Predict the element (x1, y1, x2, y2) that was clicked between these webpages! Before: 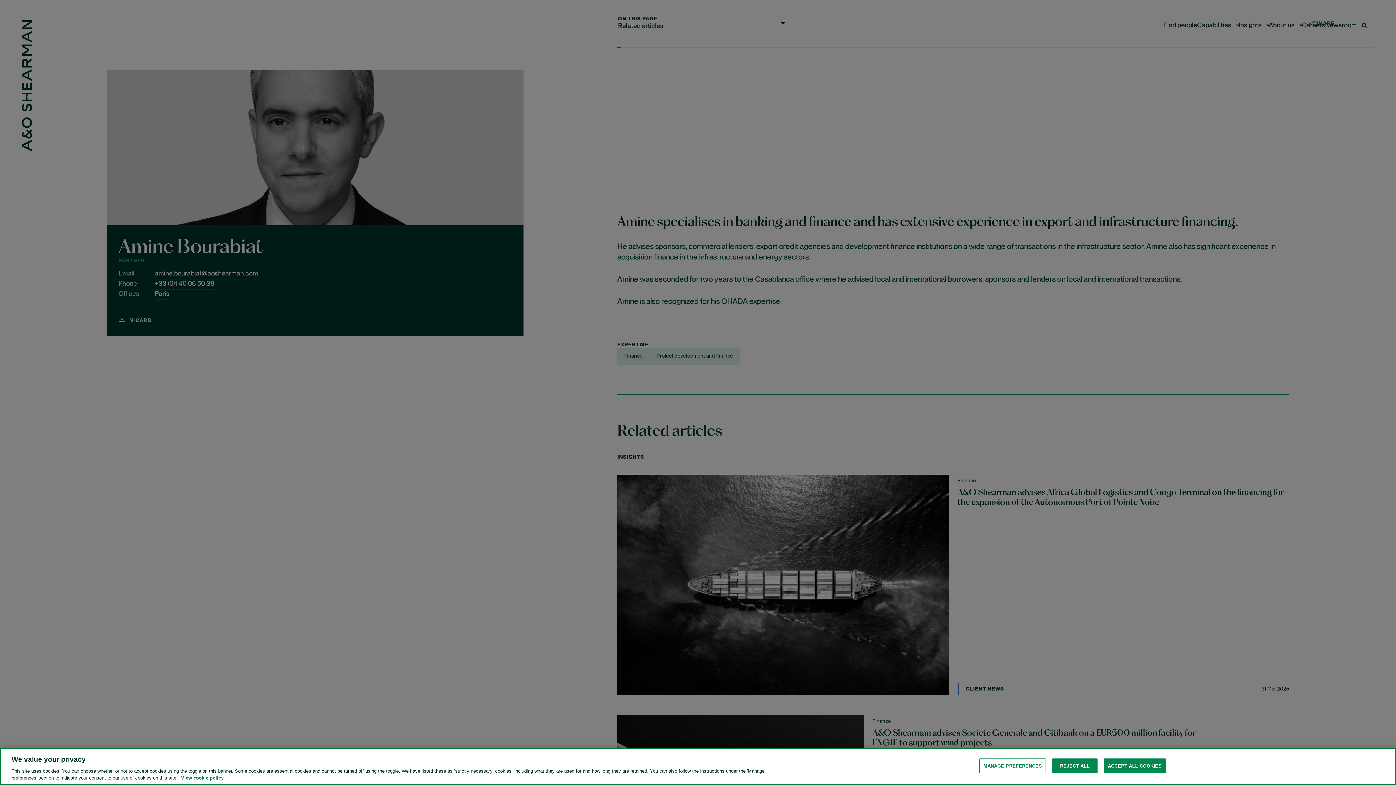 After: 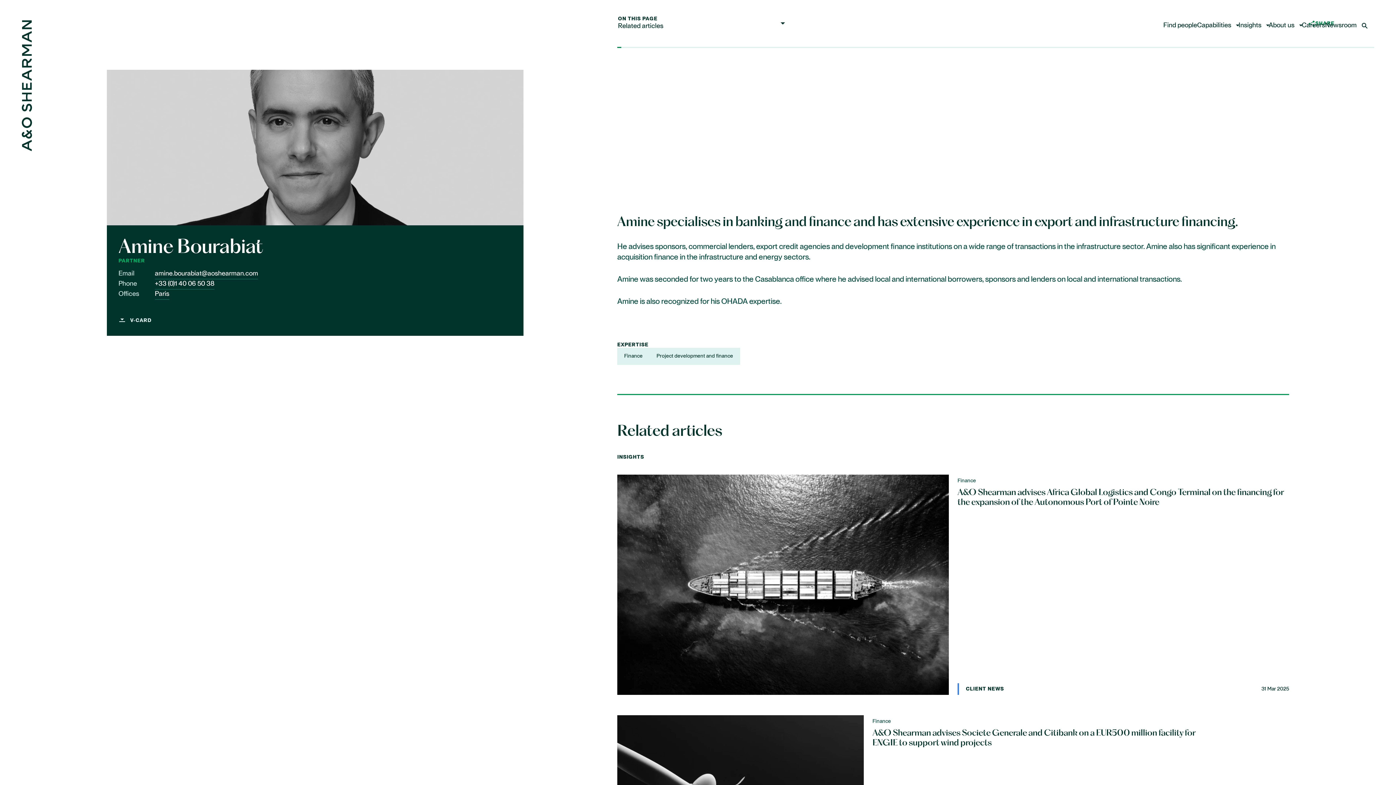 Action: bbox: (1052, 758, 1097, 773) label: REJECT ALL